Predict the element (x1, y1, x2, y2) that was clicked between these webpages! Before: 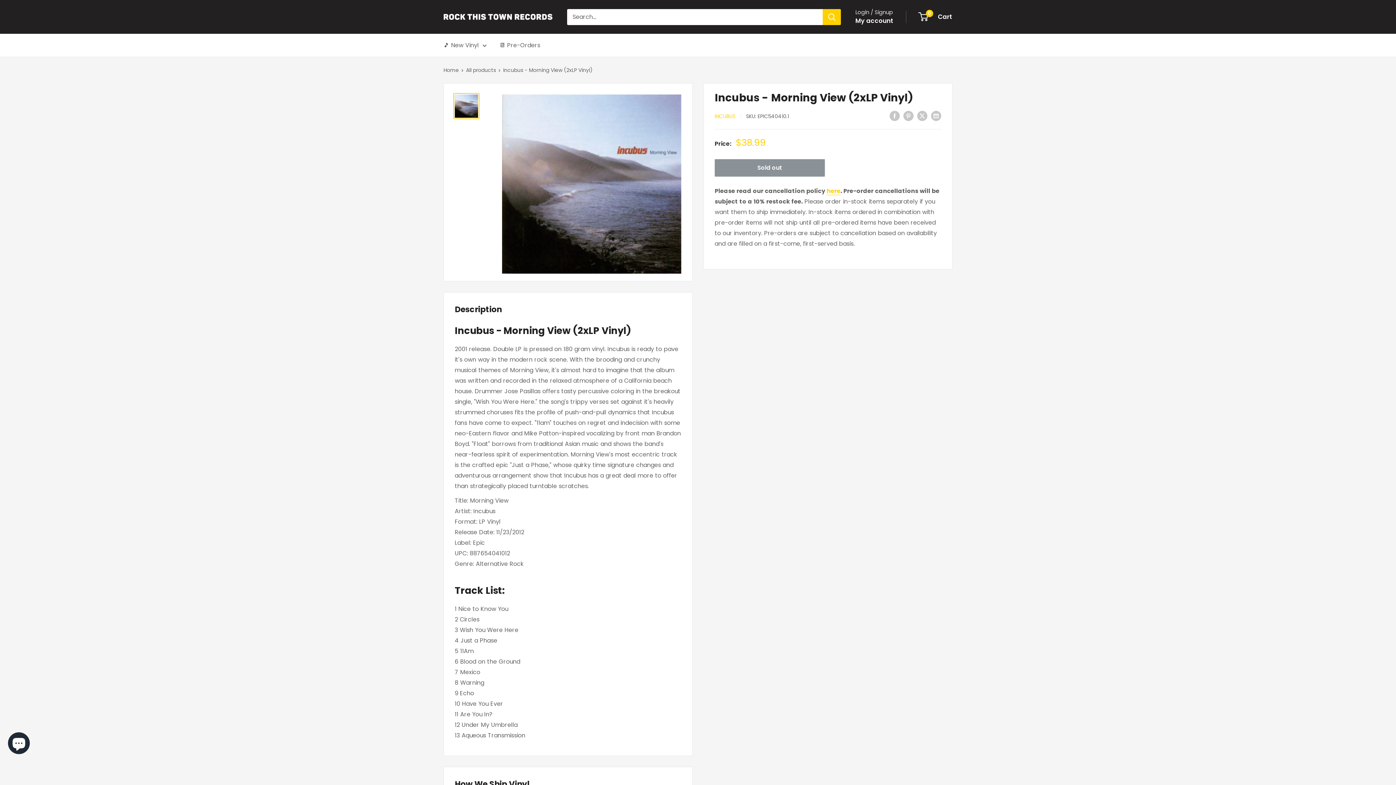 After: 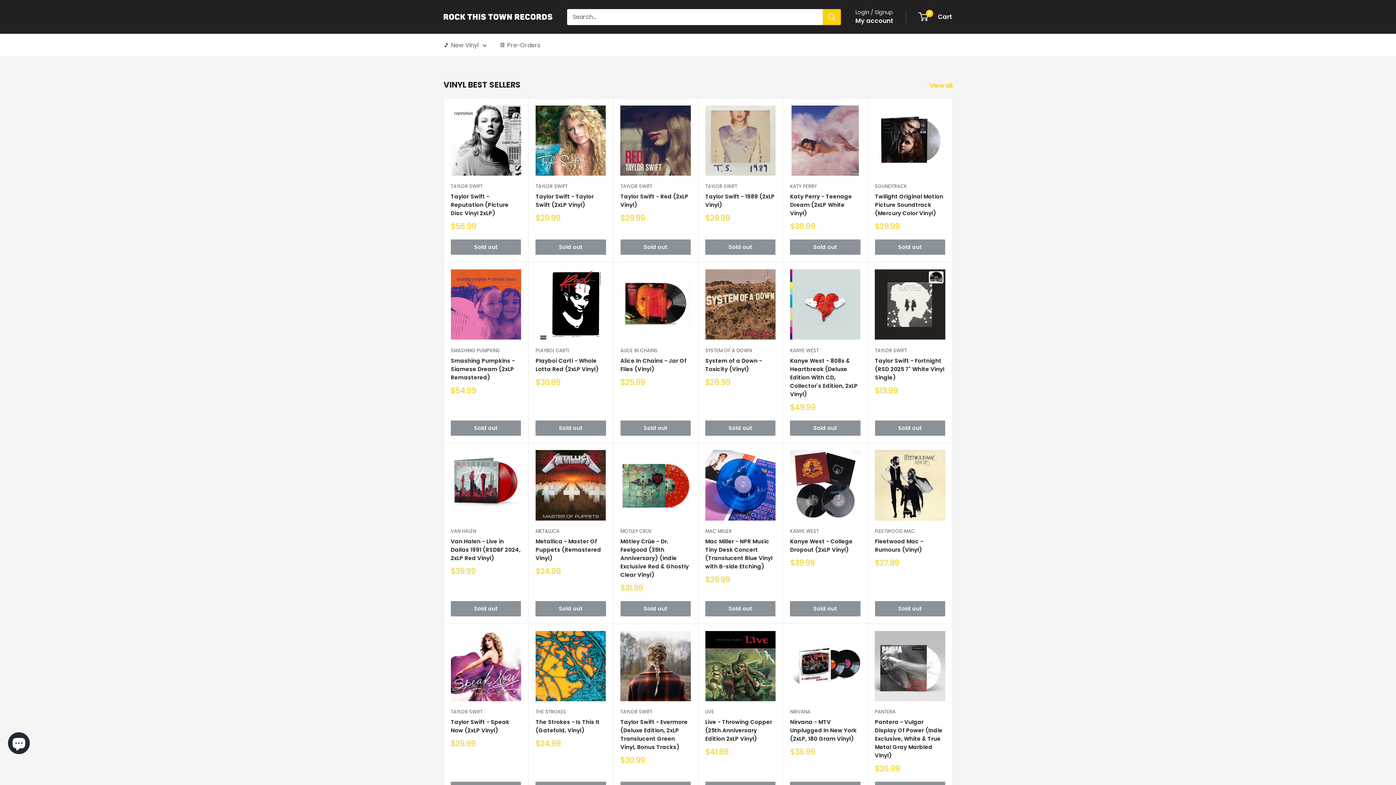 Action: label: Rock This Town Records bbox: (443, 13, 552, 20)